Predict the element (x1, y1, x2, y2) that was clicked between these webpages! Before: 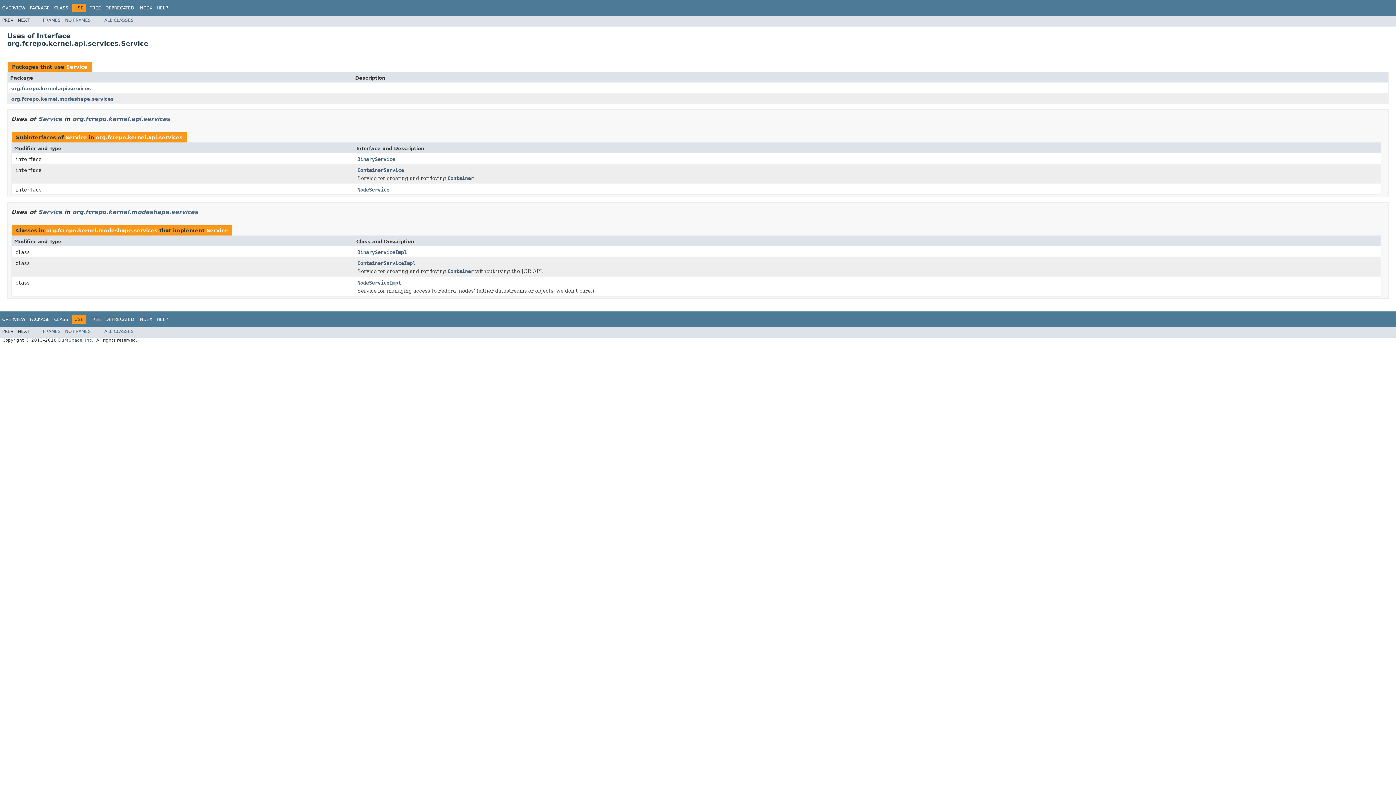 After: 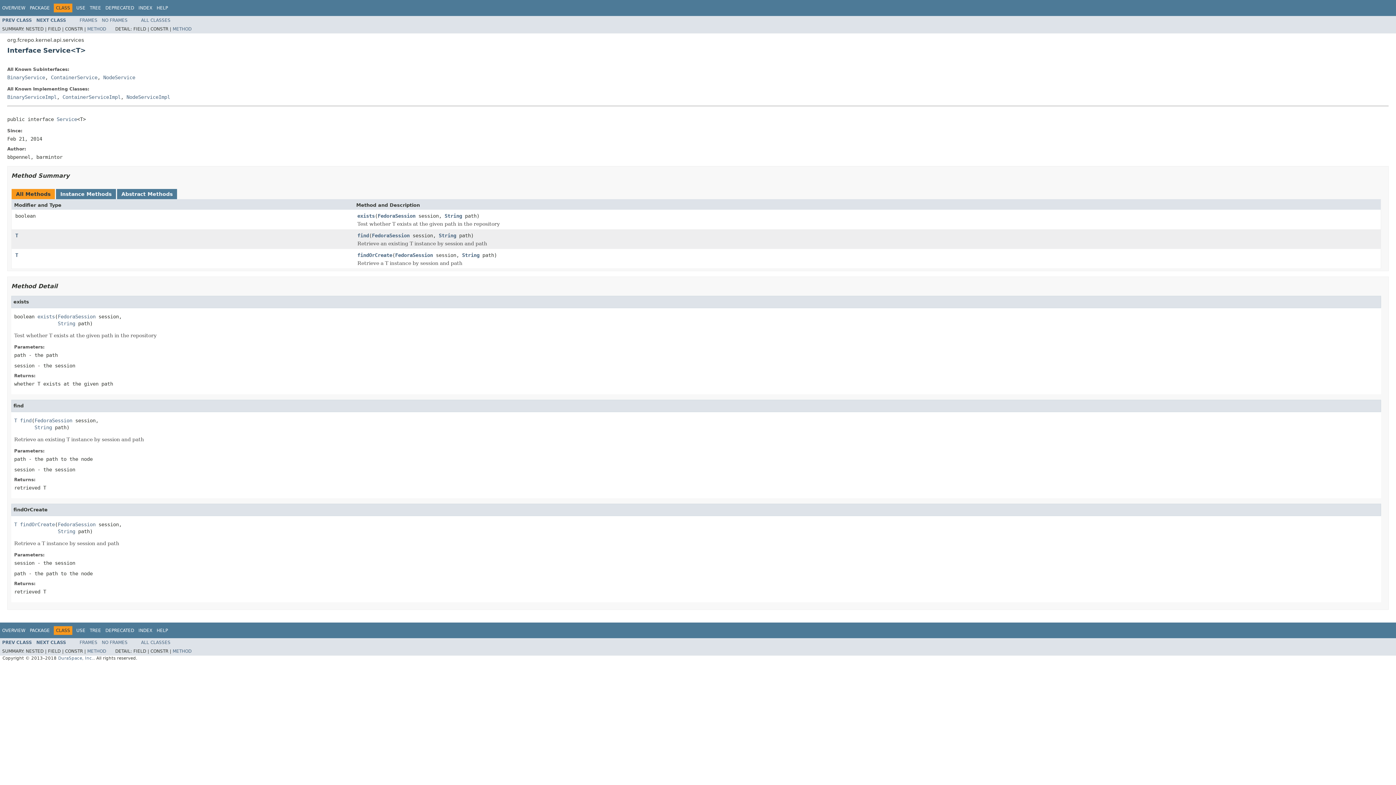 Action: label: Service bbox: (38, 115, 62, 122)